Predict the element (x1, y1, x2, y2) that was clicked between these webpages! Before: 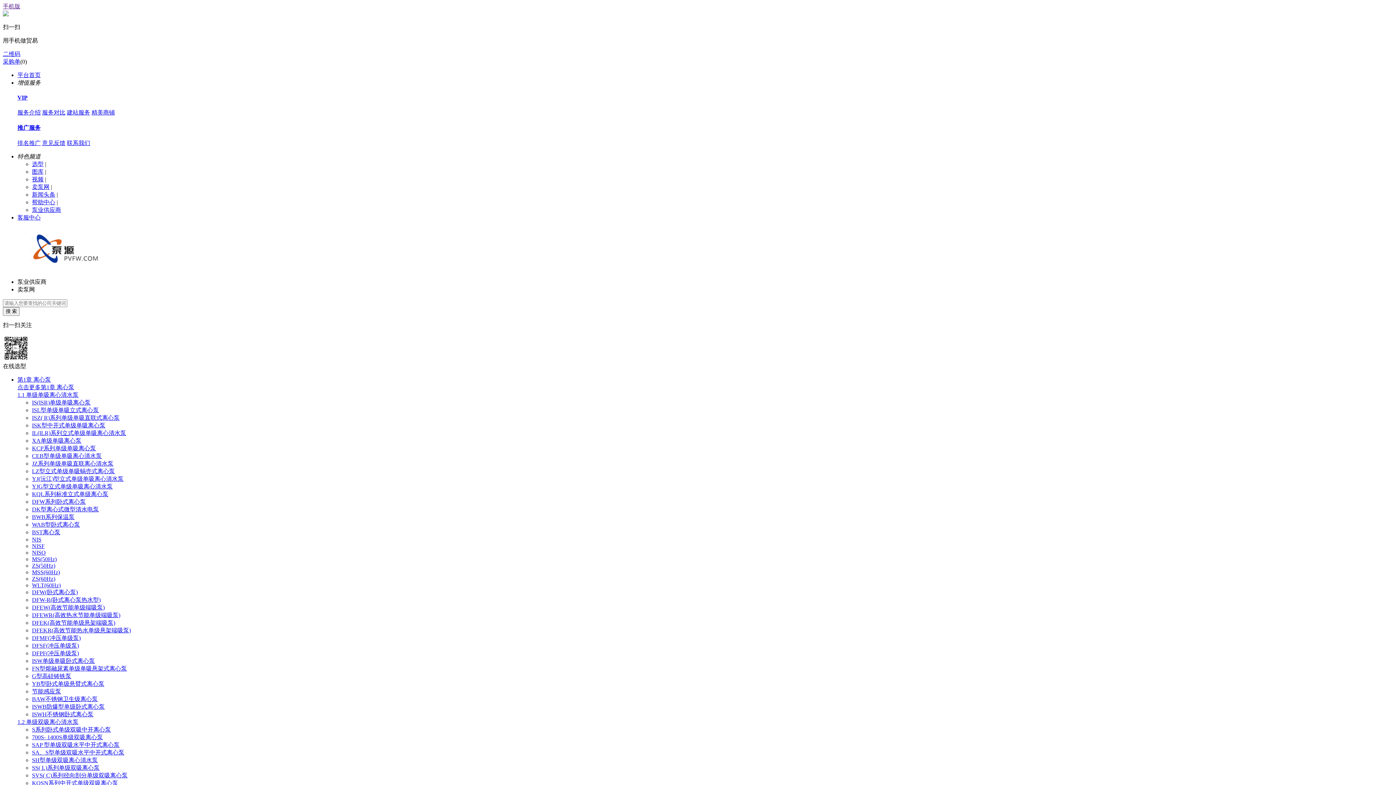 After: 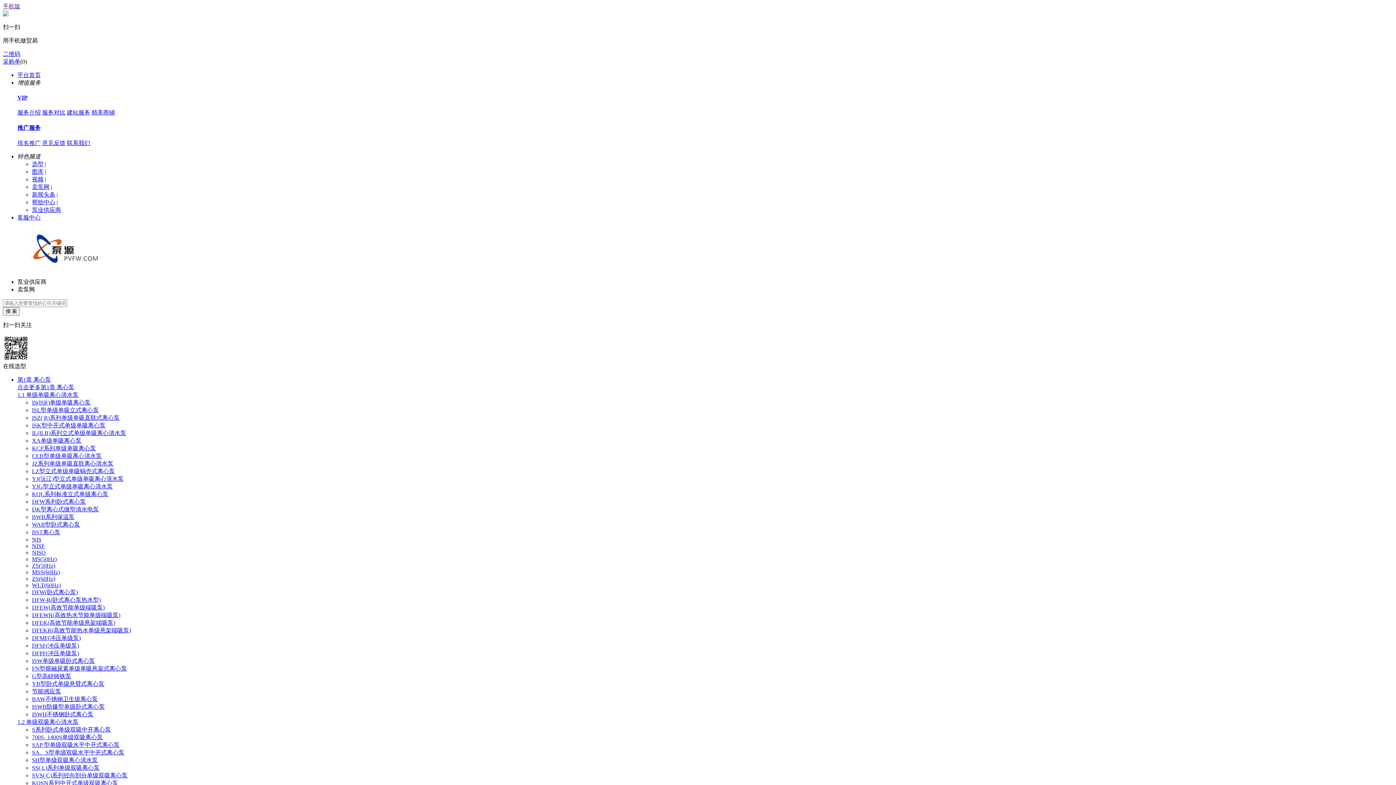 Action: label: ISK型中开式单级单吸离心泵 bbox: (32, 422, 105, 428)